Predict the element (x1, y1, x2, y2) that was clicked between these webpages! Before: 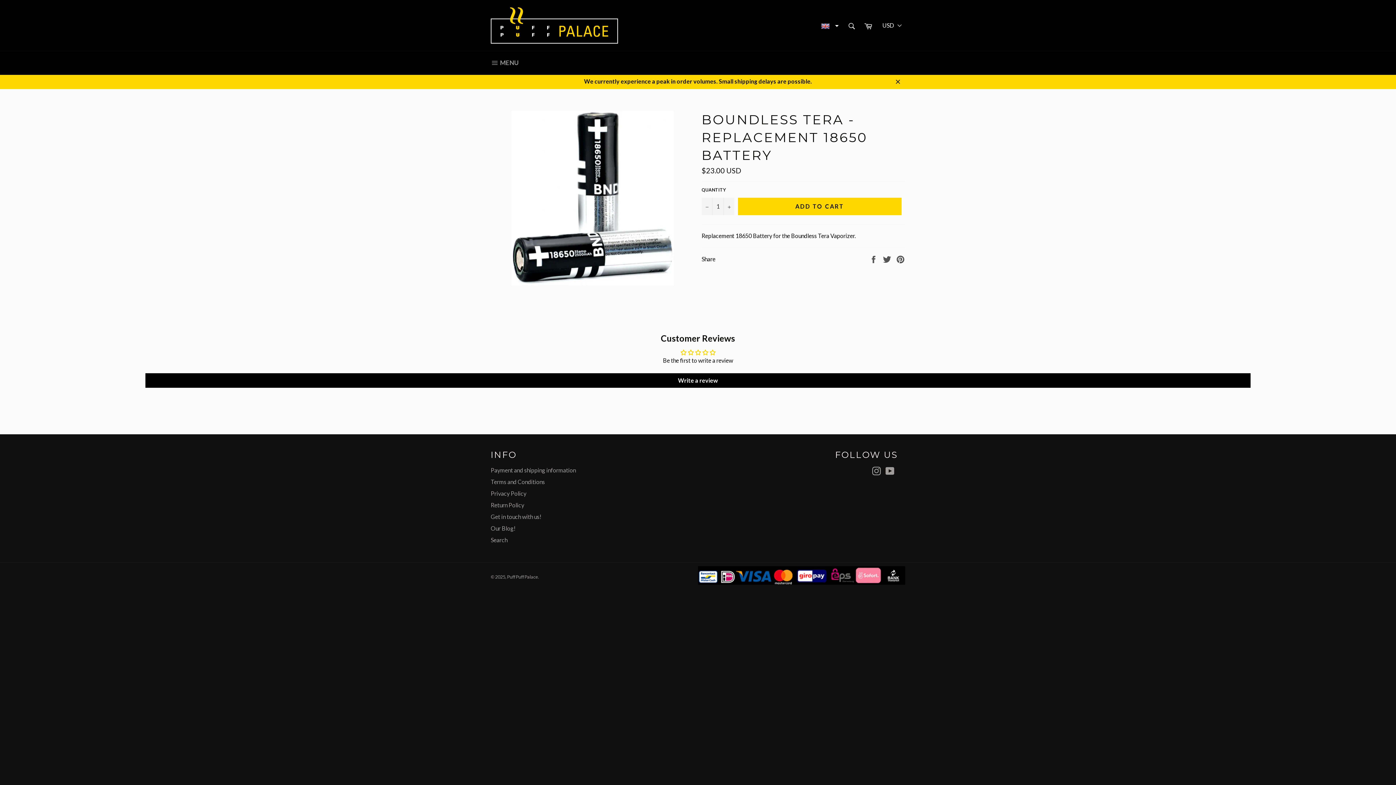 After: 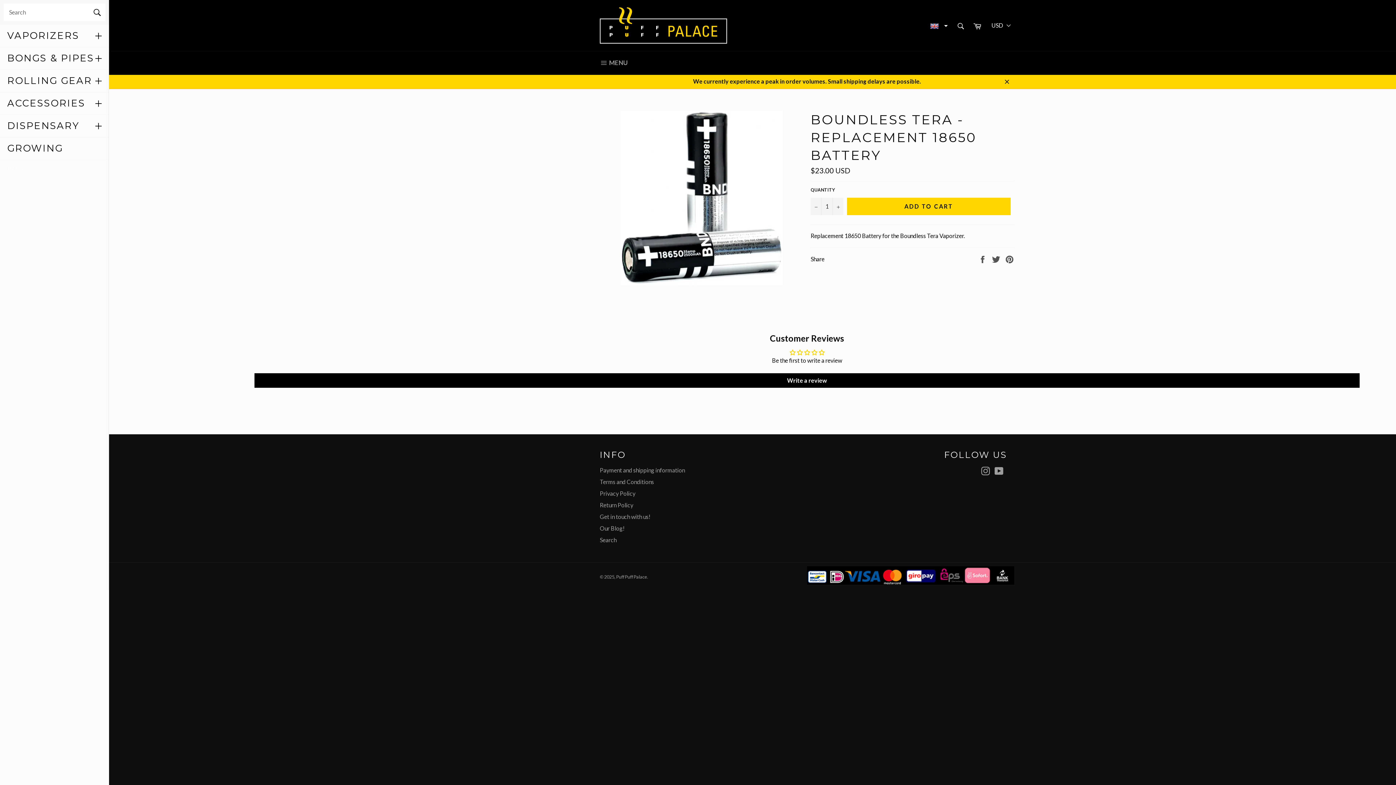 Action: bbox: (483, 51, 526, 74) label:  MENU
SITE NAVIGATION